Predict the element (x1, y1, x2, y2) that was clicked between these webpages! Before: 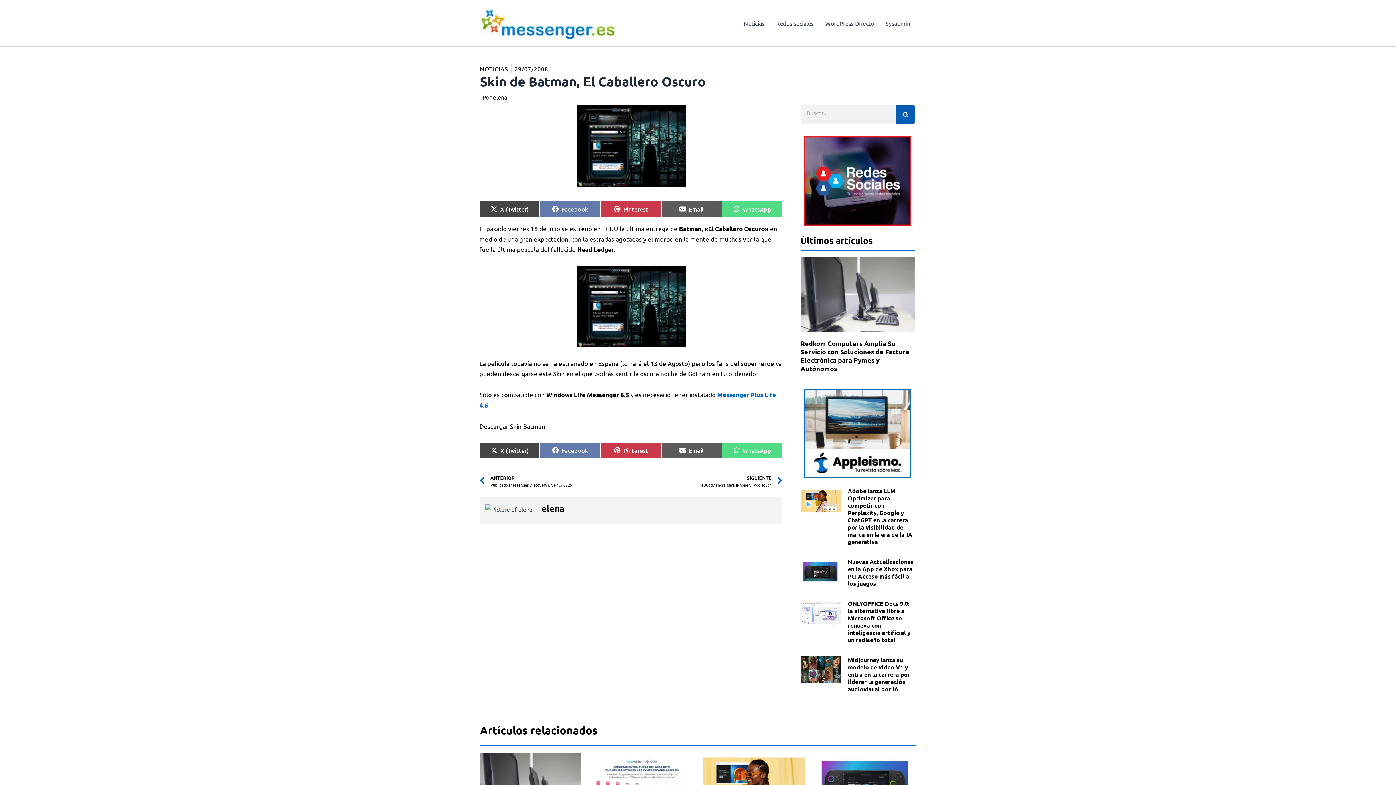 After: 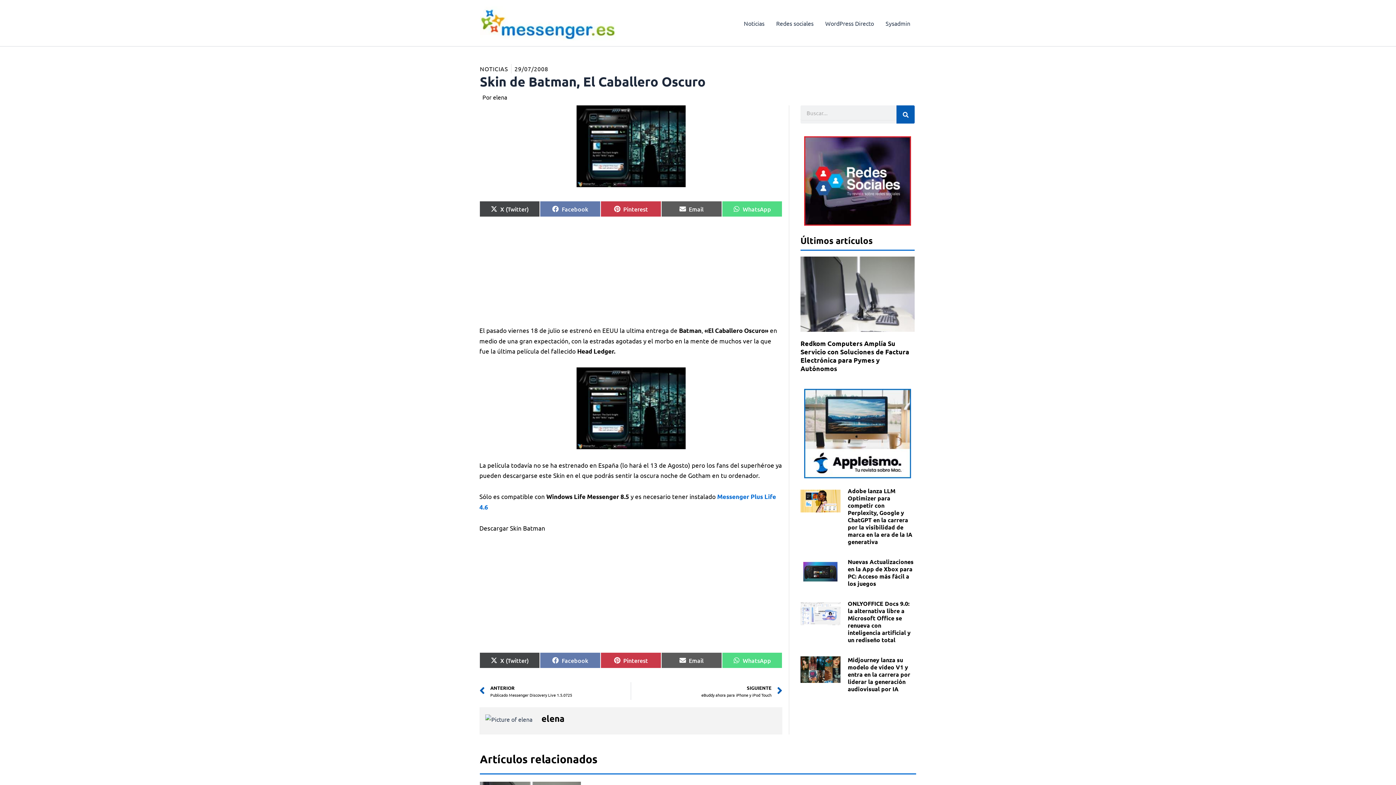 Action: label: Compartir en
Facebook bbox: (540, 442, 600, 458)